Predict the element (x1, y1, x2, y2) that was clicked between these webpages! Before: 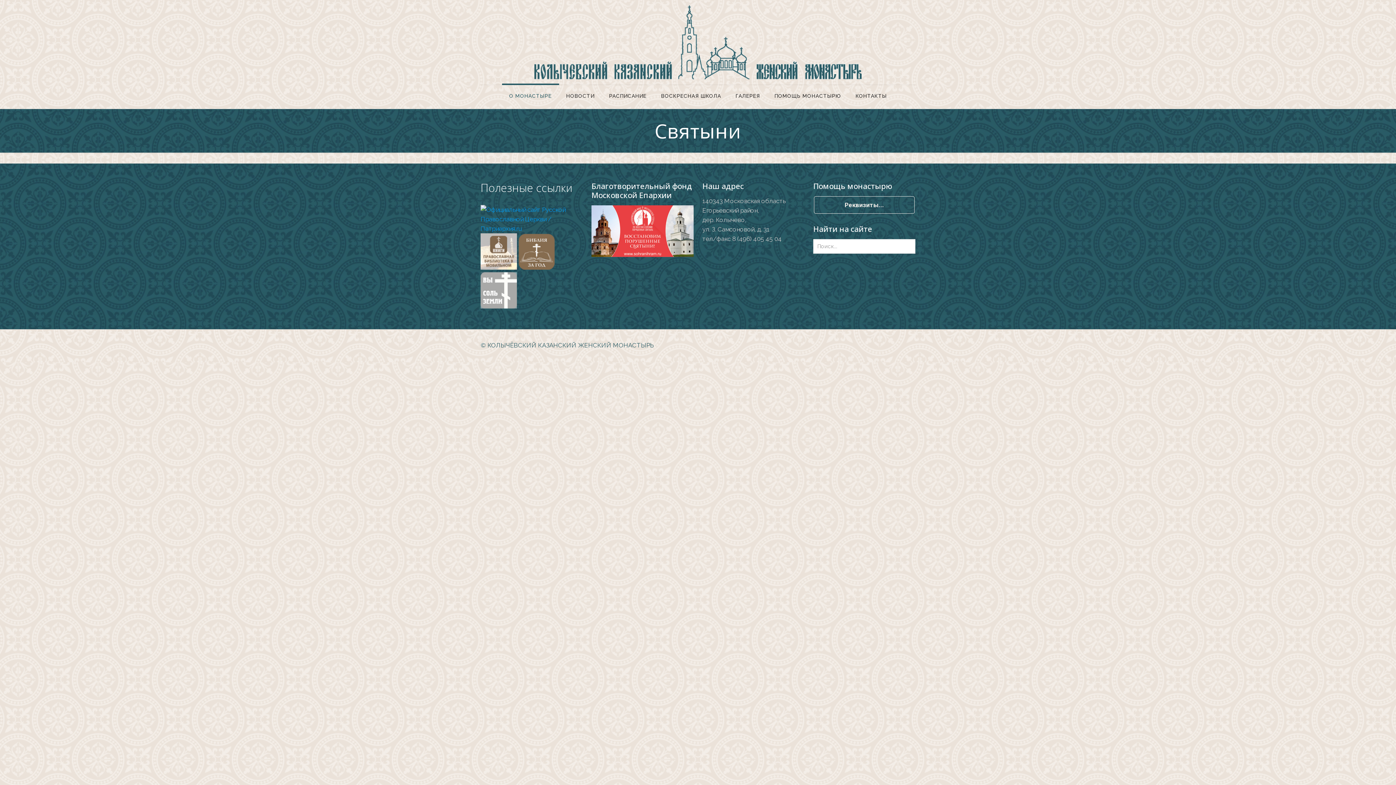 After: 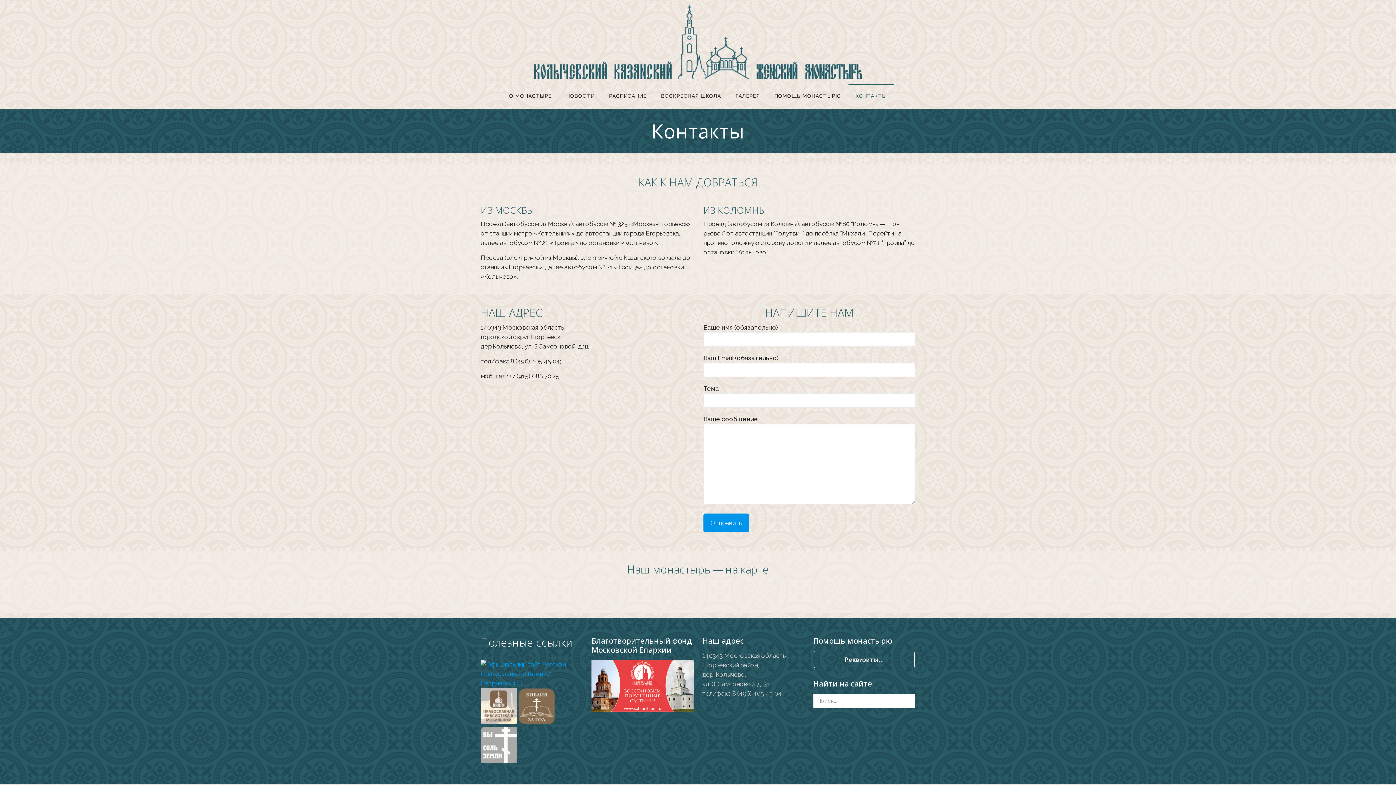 Action: label: КОНТАКТЫ bbox: (848, 85, 894, 106)